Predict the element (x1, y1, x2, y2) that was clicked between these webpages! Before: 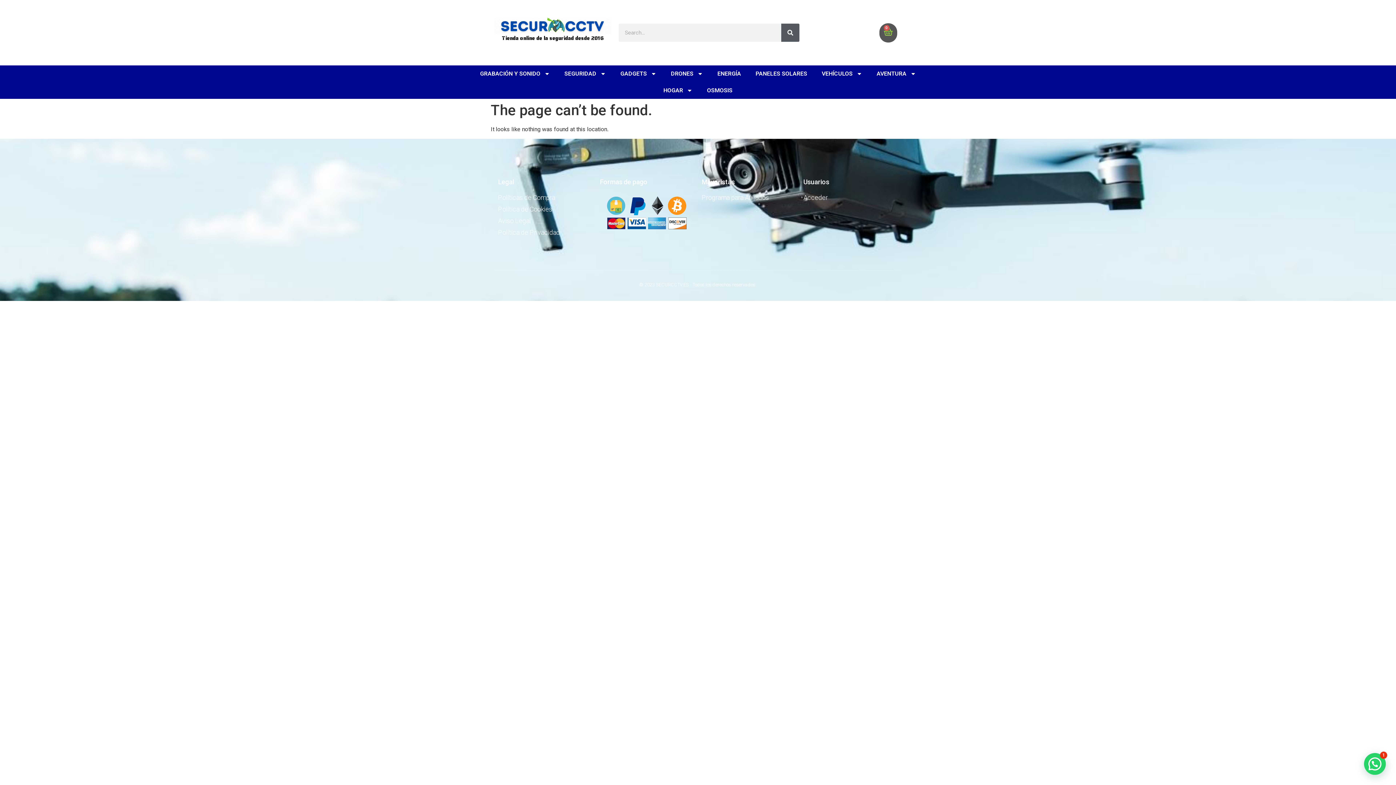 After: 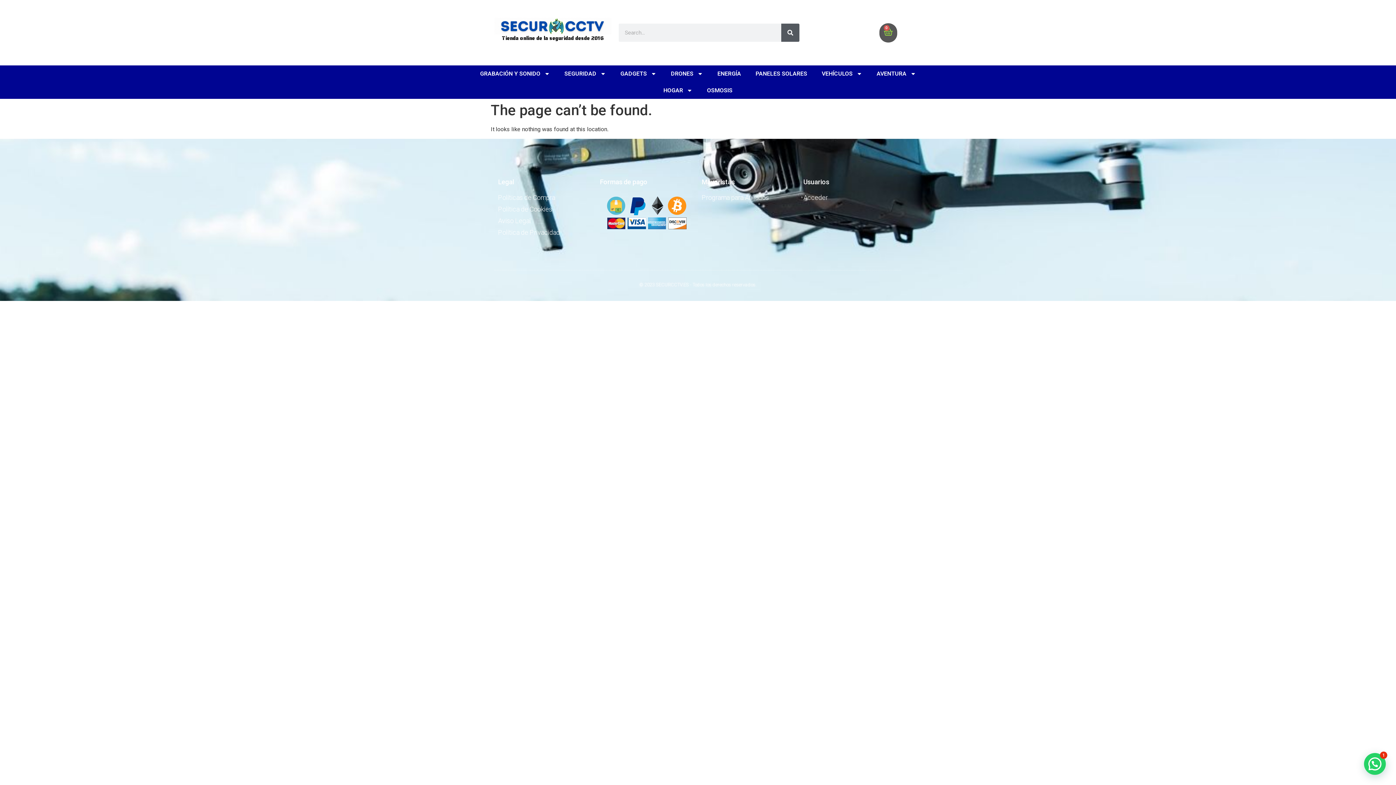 Action: label: Política de Cookies bbox: (498, 204, 592, 214)